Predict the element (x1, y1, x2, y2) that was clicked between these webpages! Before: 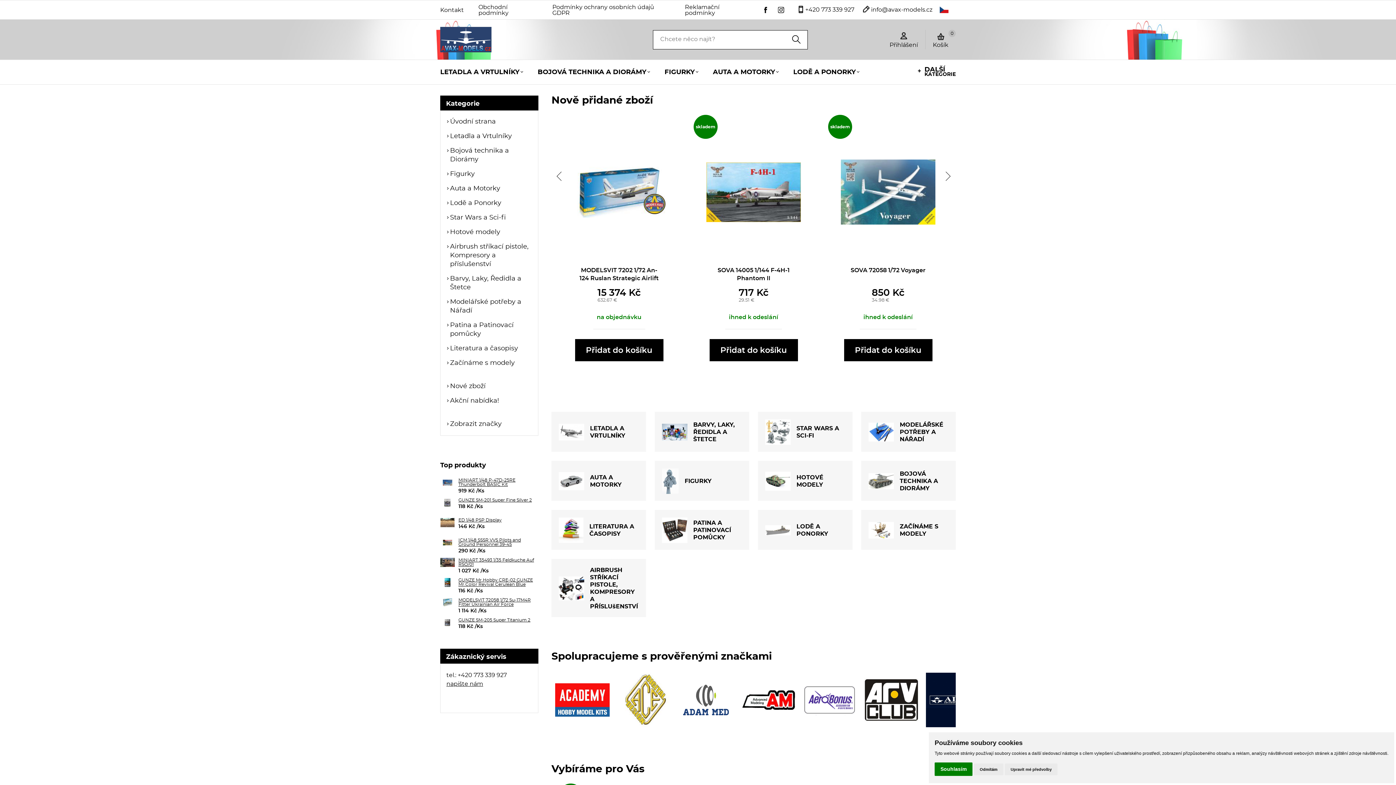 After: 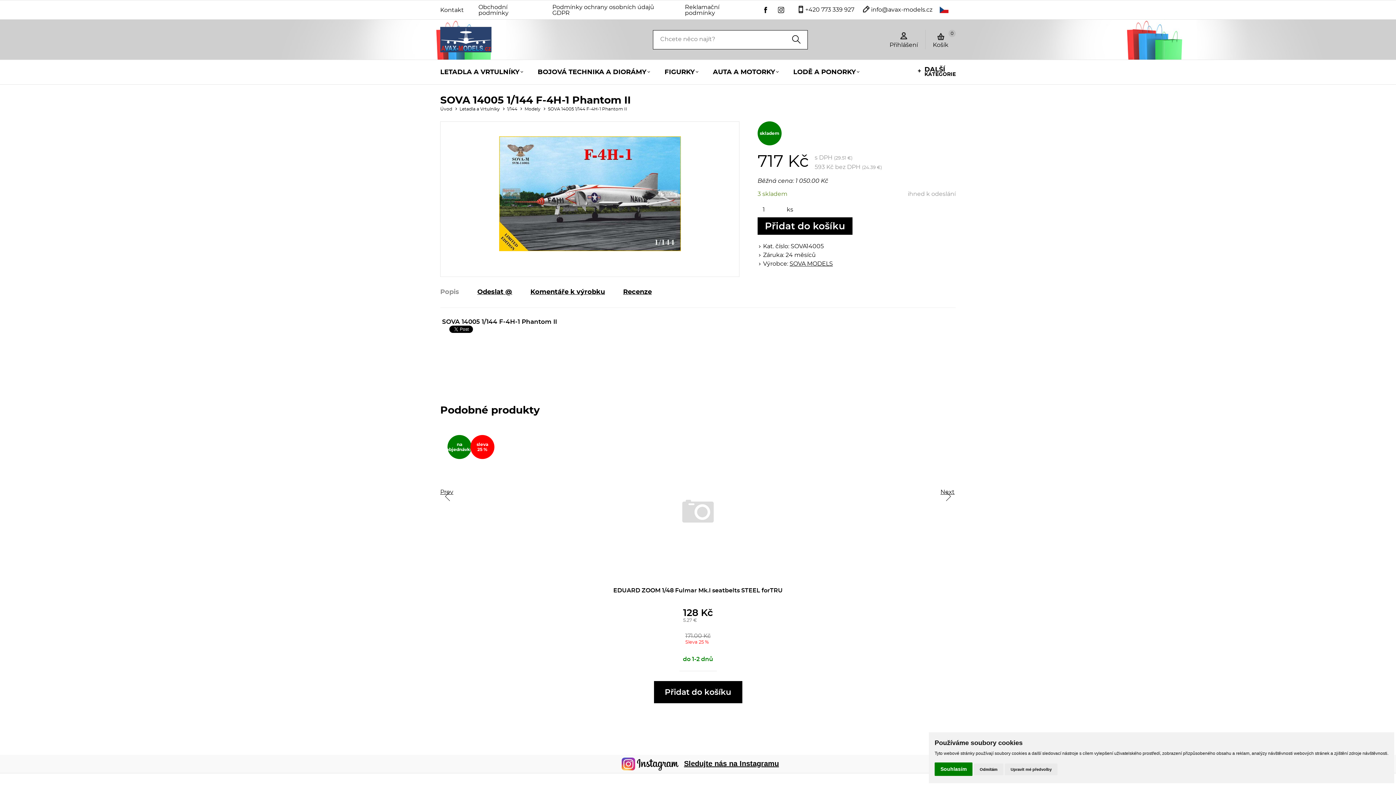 Action: bbox: (706, 460, 801, 466)